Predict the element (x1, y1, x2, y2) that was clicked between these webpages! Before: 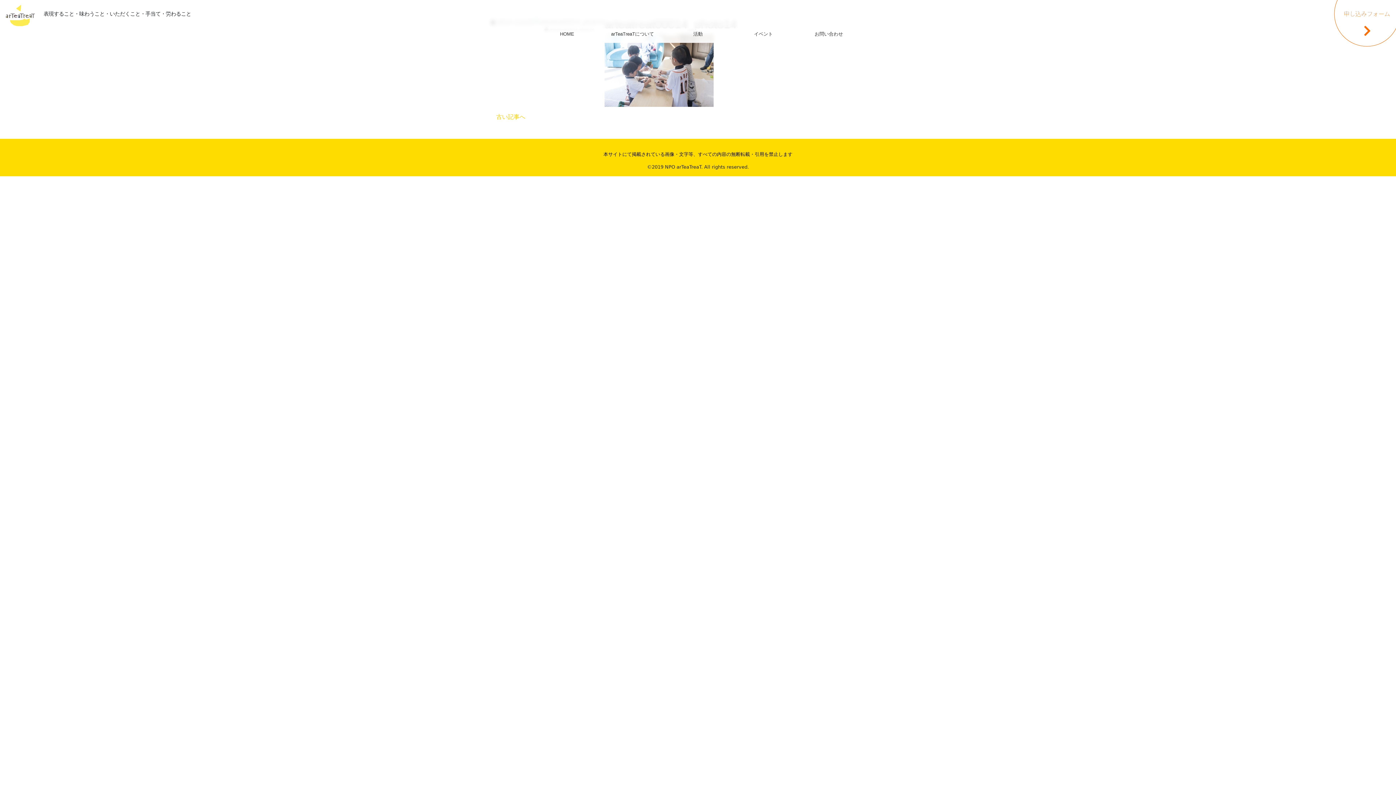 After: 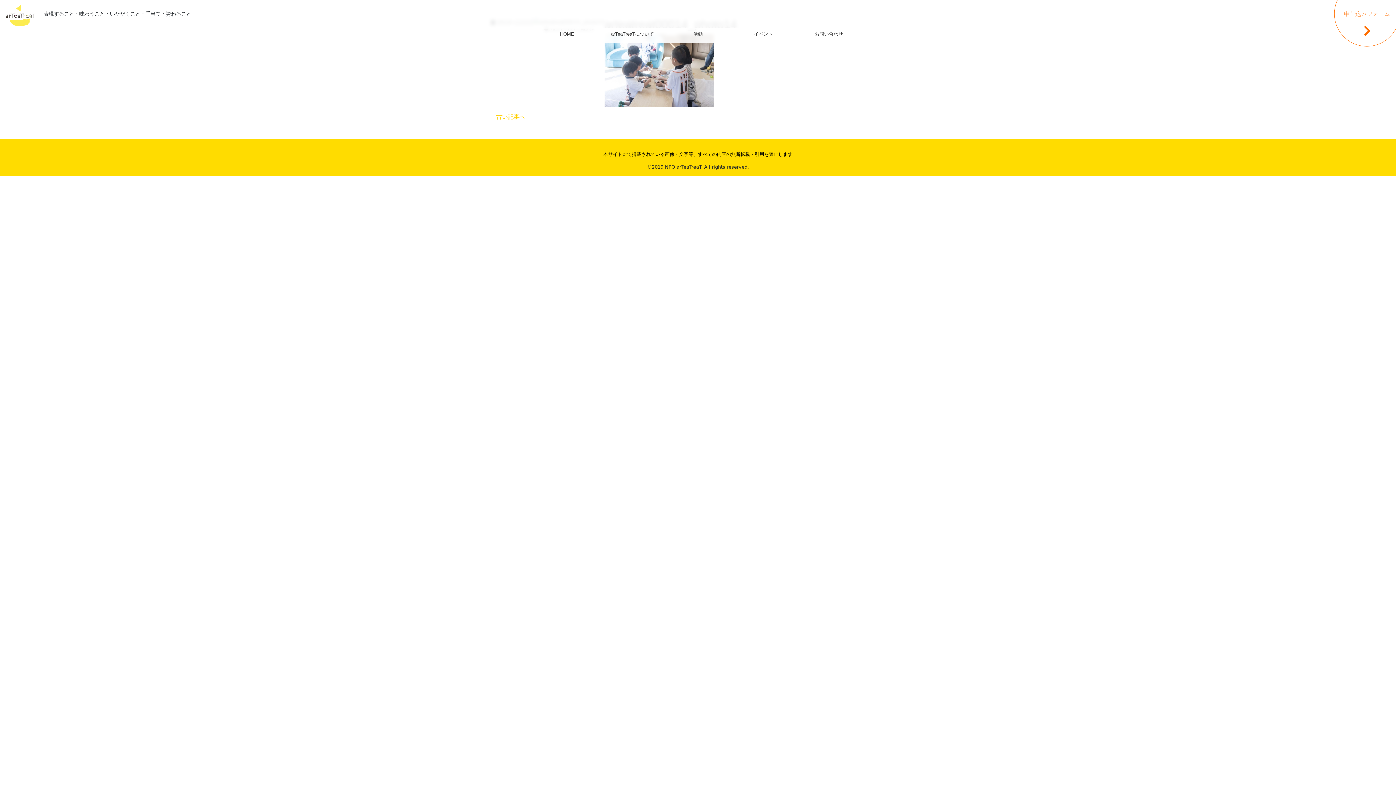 Action: label: 本サイトにて掲載されている画像・文字等、すべての内容の無断転載・引用を禁止します bbox: (603, 151, 792, 157)